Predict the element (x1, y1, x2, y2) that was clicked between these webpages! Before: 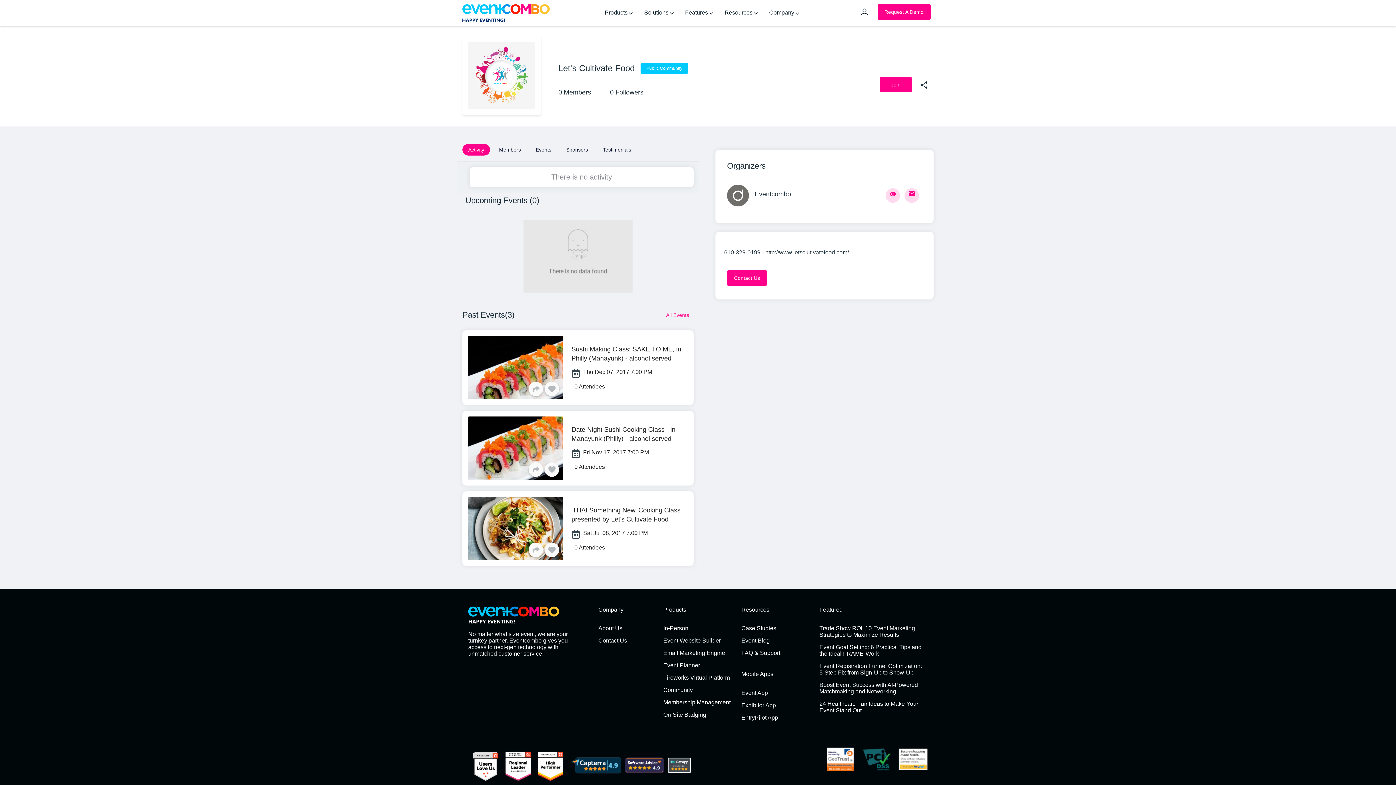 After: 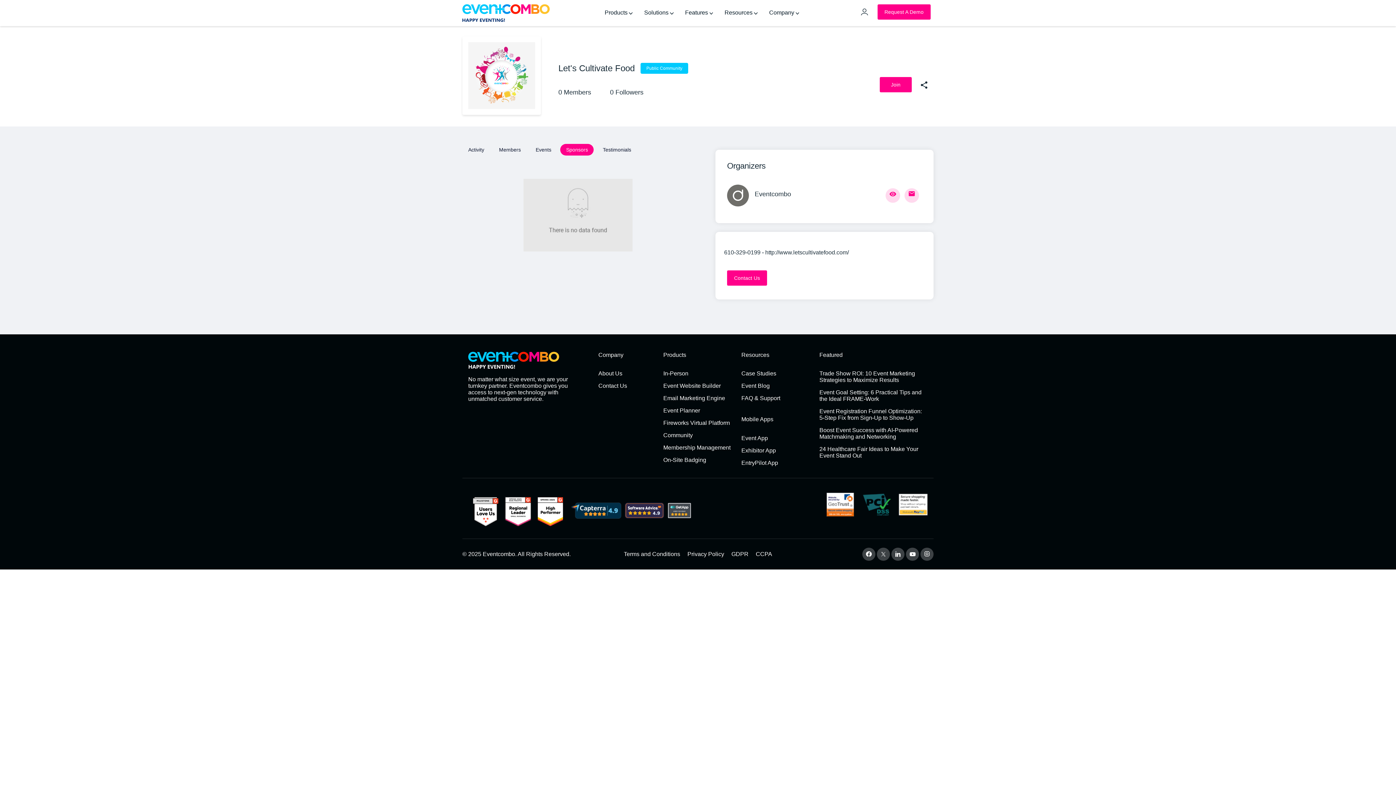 Action: bbox: (560, 144, 593, 155) label: Sponsors